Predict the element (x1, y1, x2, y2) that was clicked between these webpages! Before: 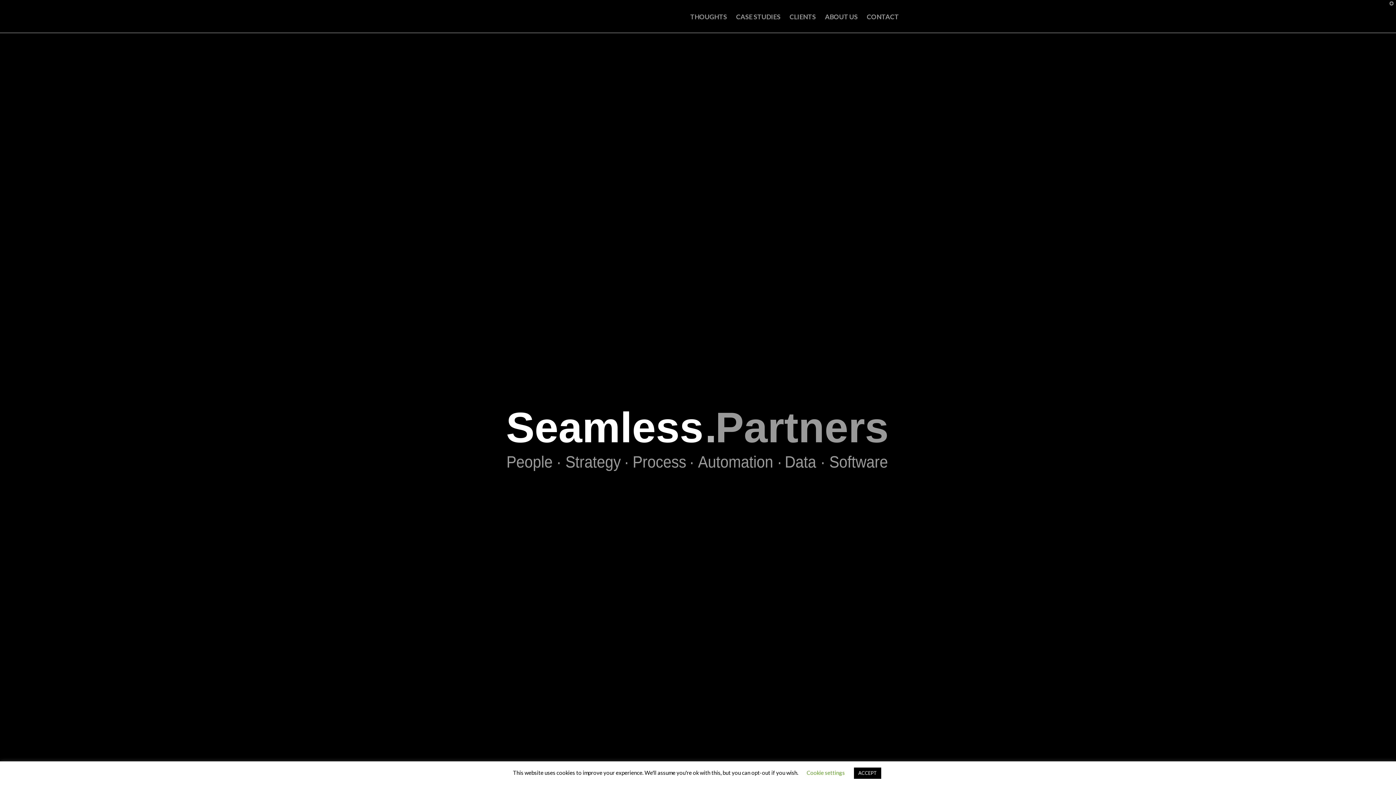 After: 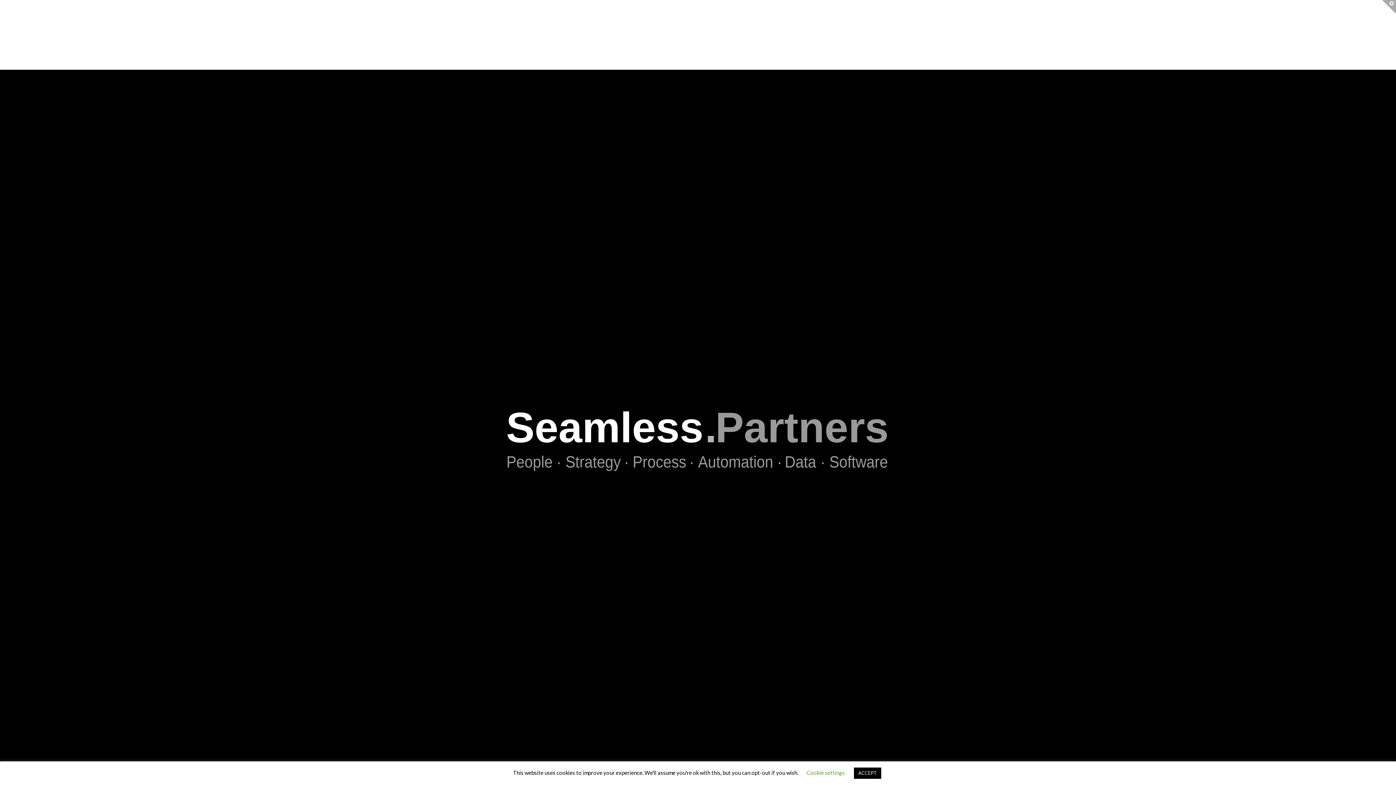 Action: label: Toggle the Widgetbar bbox: (1382, 0, 1396, 13)